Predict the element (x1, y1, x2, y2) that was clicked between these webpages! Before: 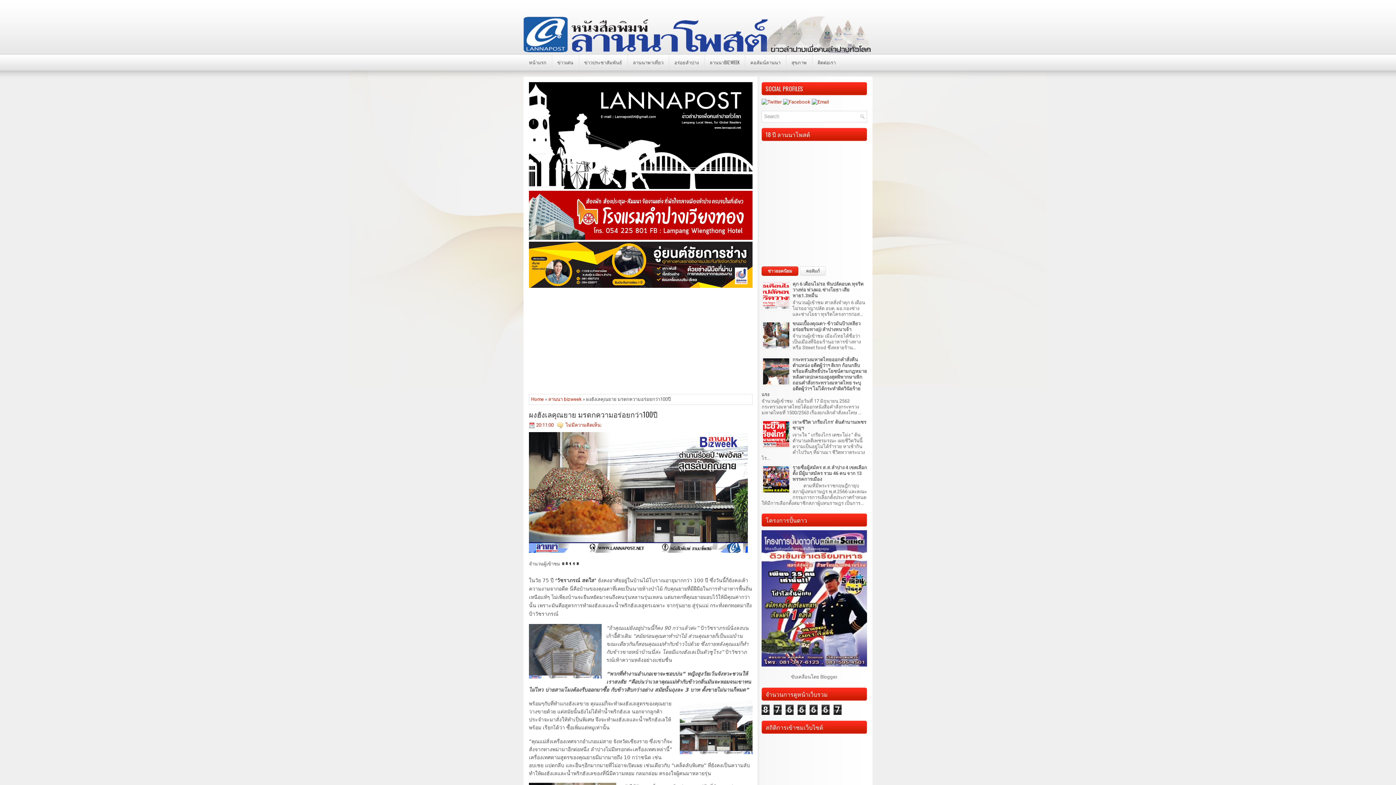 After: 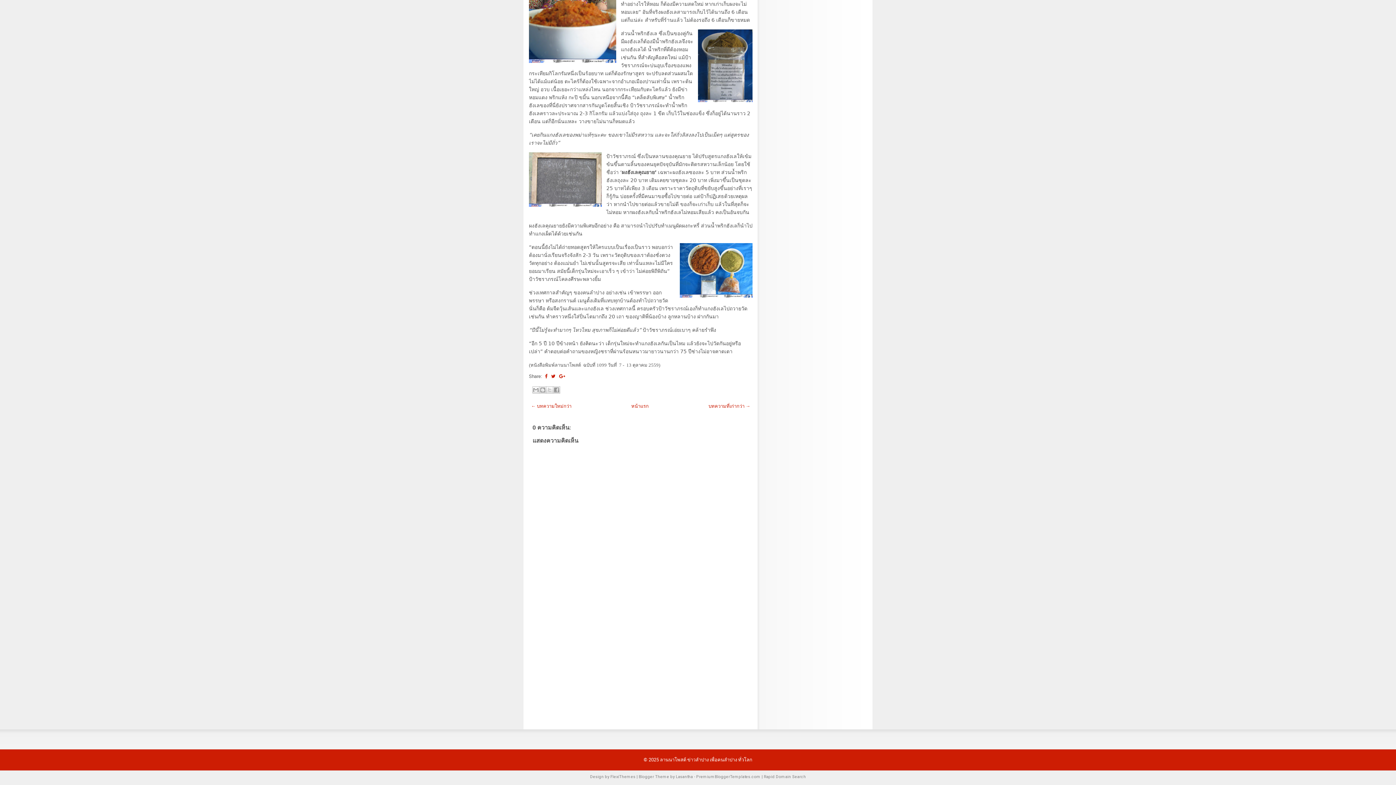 Action: label: ไม่มีความคิดเห็น: bbox: (565, 422, 601, 427)